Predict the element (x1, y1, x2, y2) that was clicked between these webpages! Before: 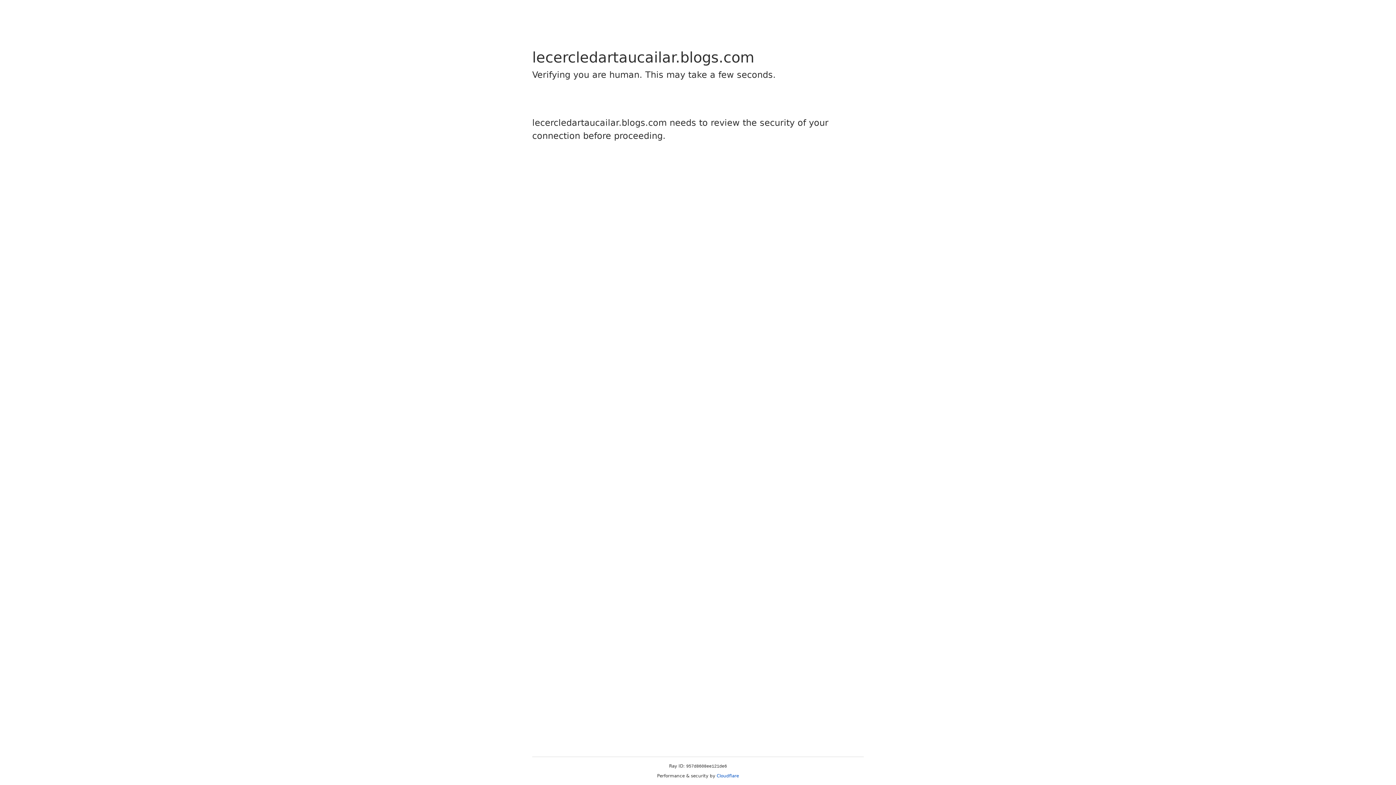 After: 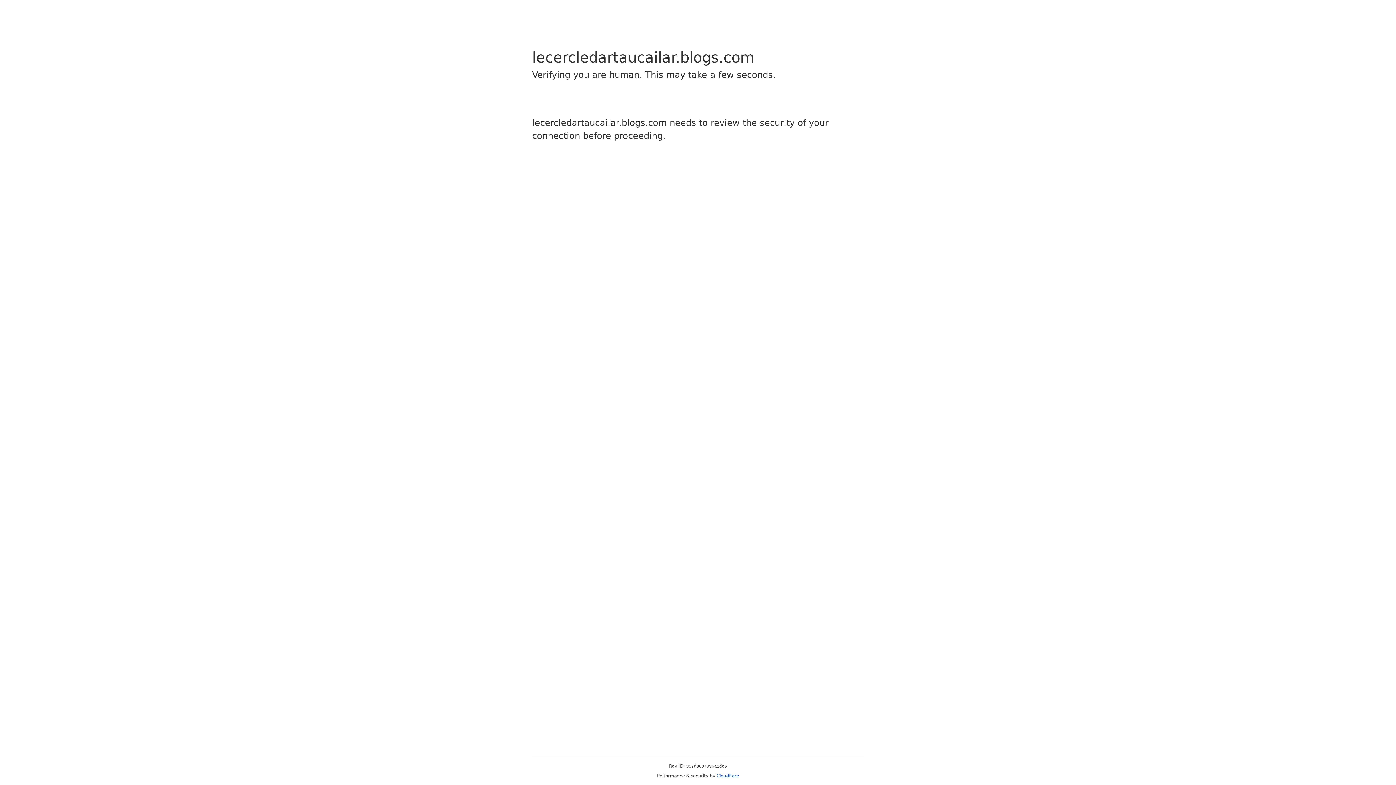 Action: bbox: (716, 773, 739, 778) label: Cloudflare